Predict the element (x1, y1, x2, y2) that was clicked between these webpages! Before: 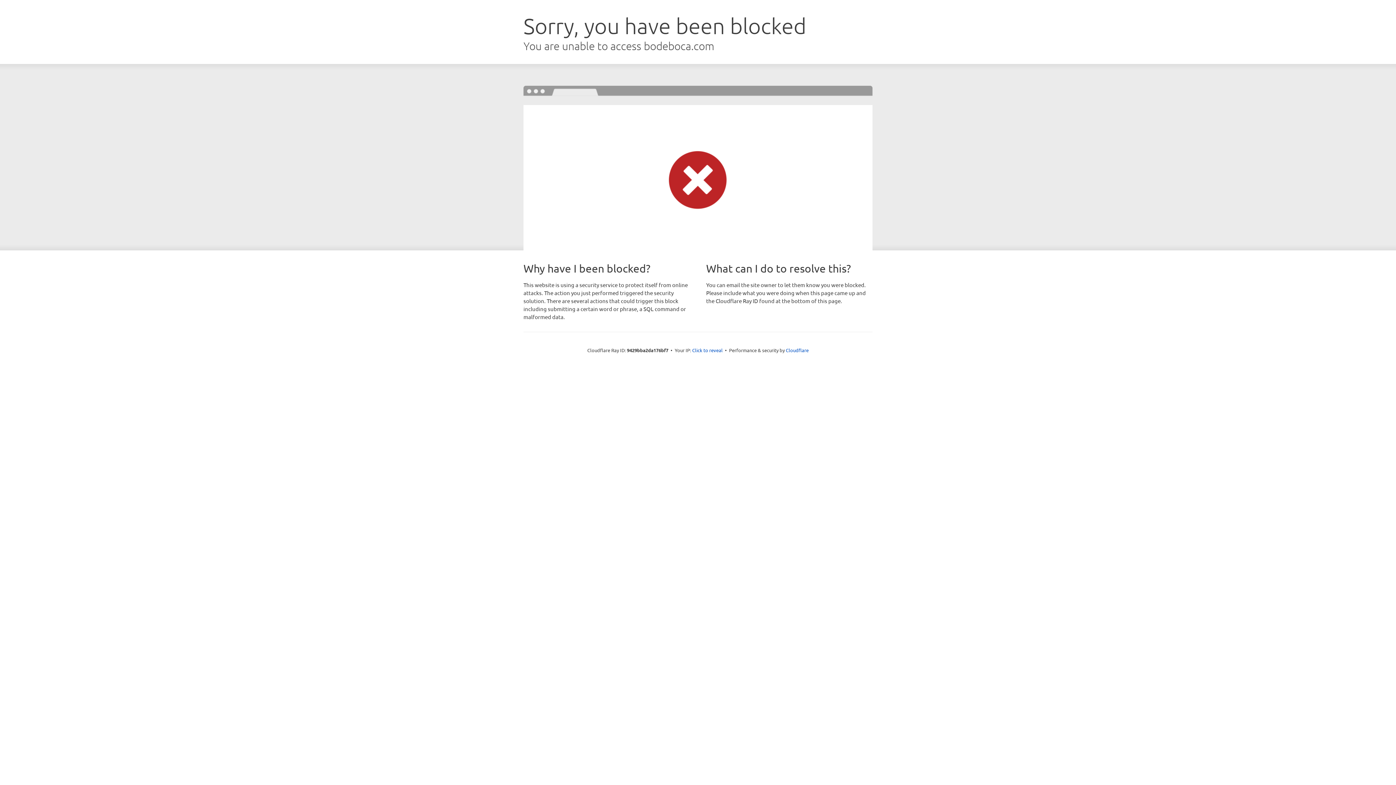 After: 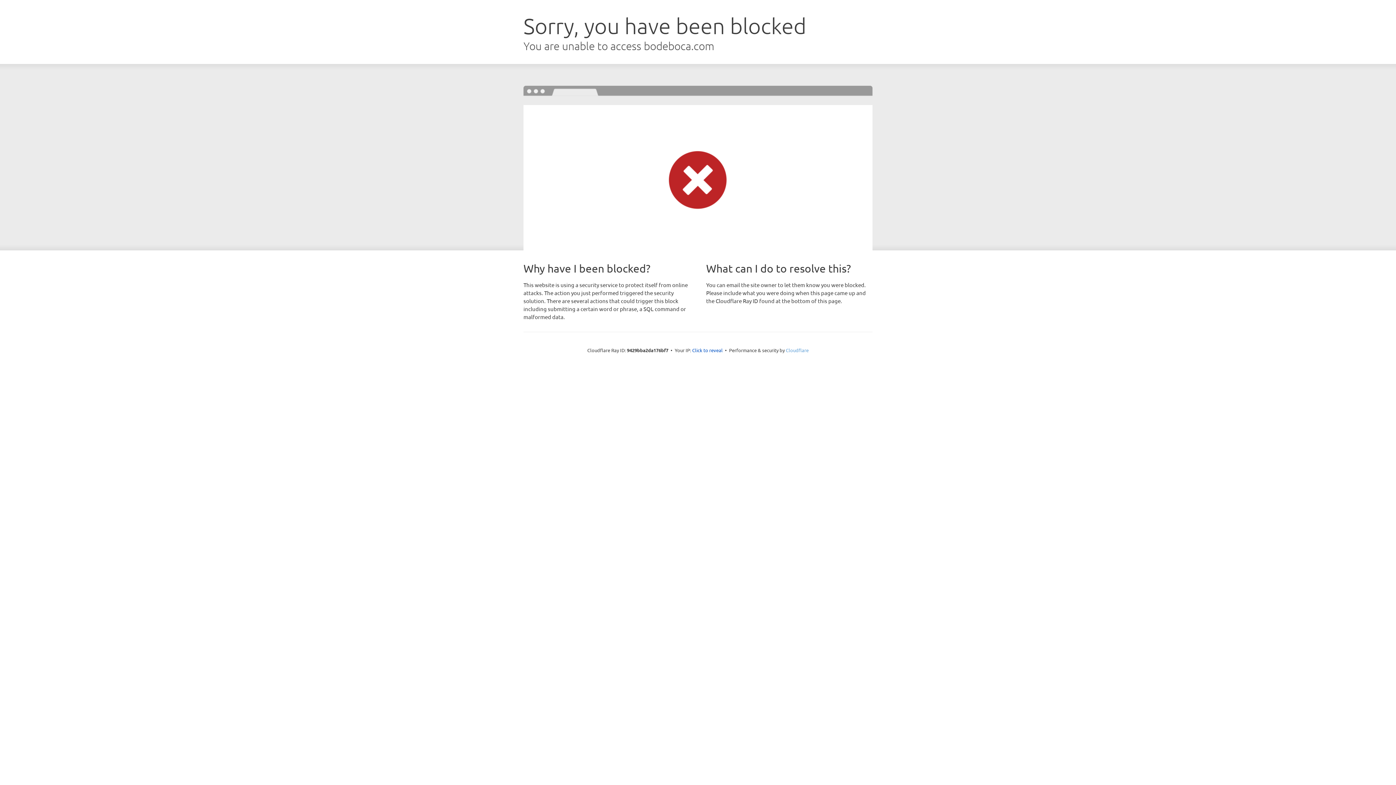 Action: bbox: (786, 347, 808, 353) label: Cloudflare